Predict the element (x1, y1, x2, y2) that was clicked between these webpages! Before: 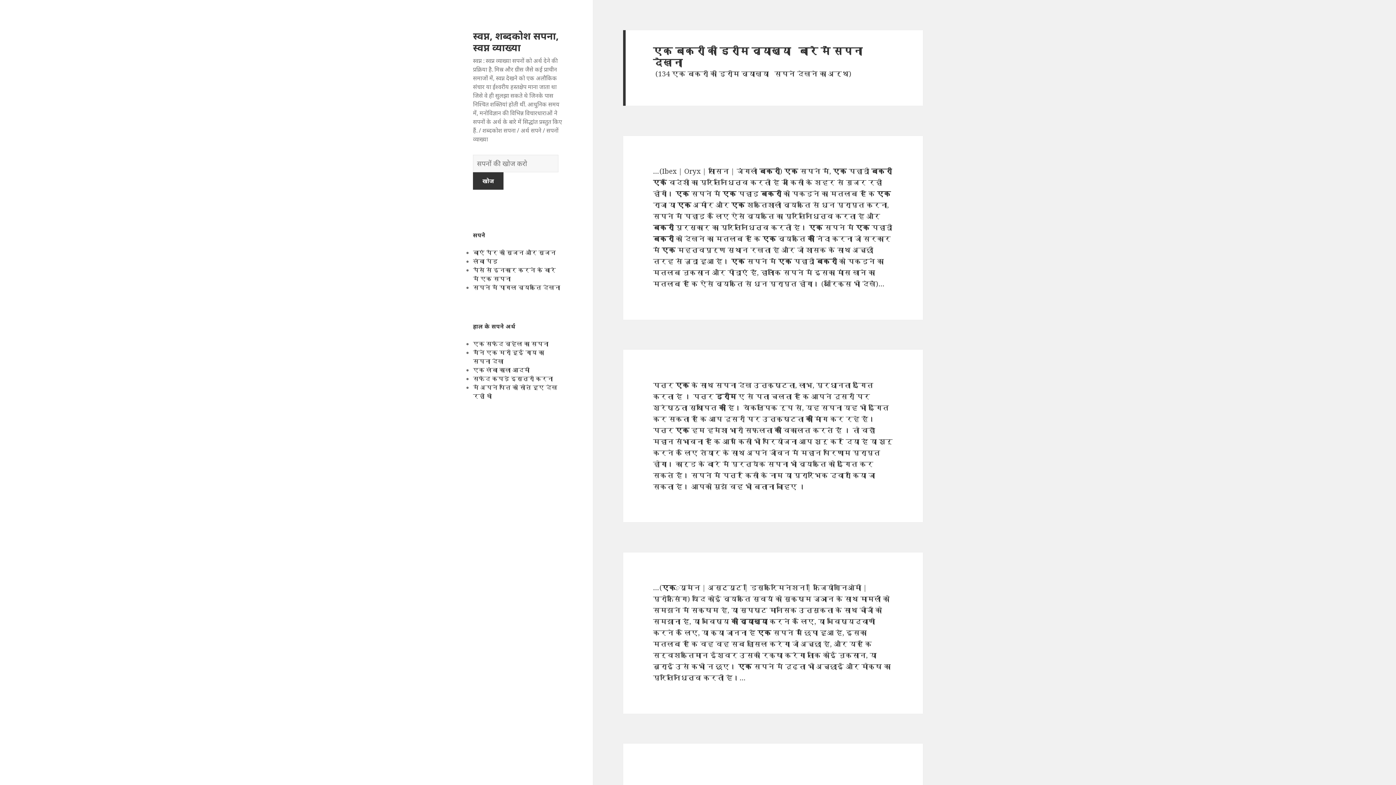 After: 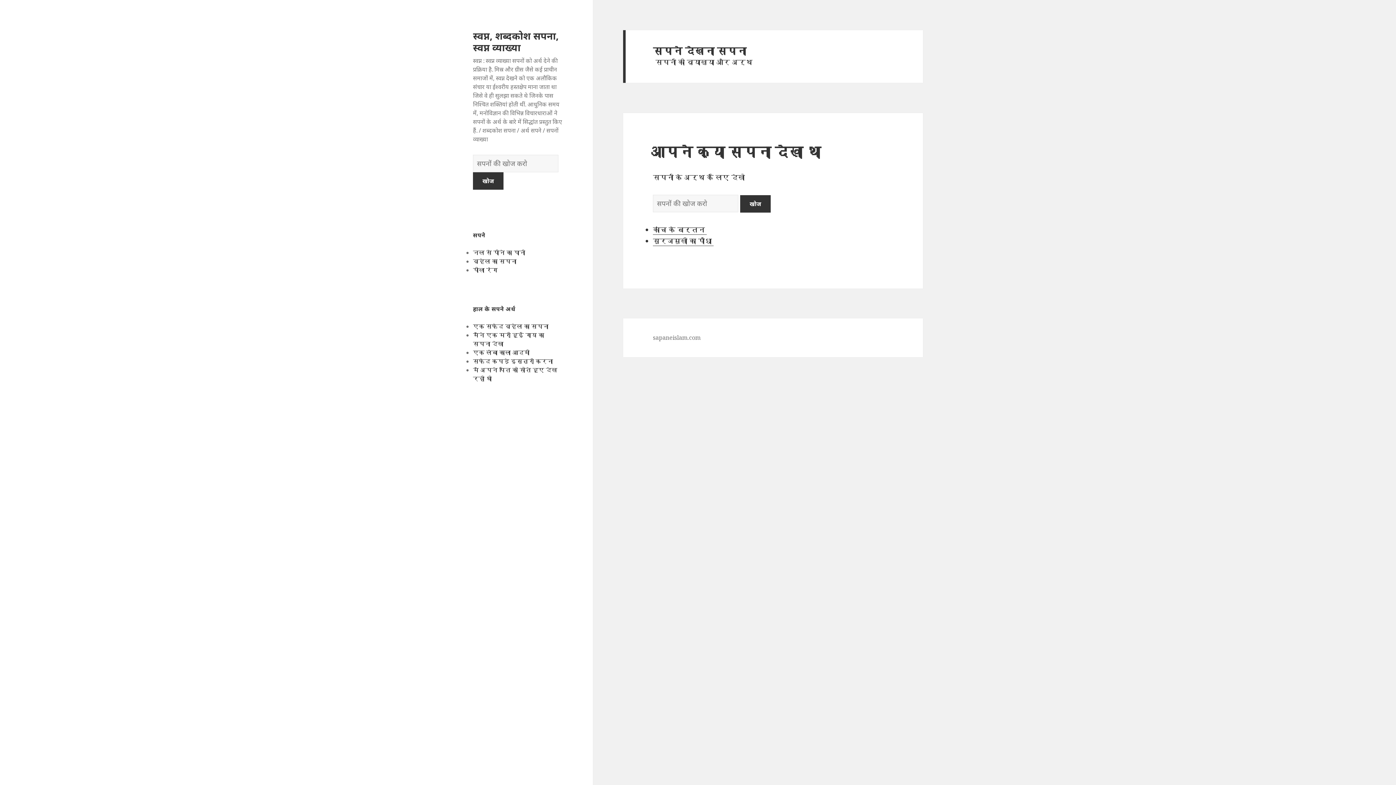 Action: label: स्वप्न, शब्दकोश सपना, स्वप्न व्याख्या bbox: (473, 28, 558, 54)